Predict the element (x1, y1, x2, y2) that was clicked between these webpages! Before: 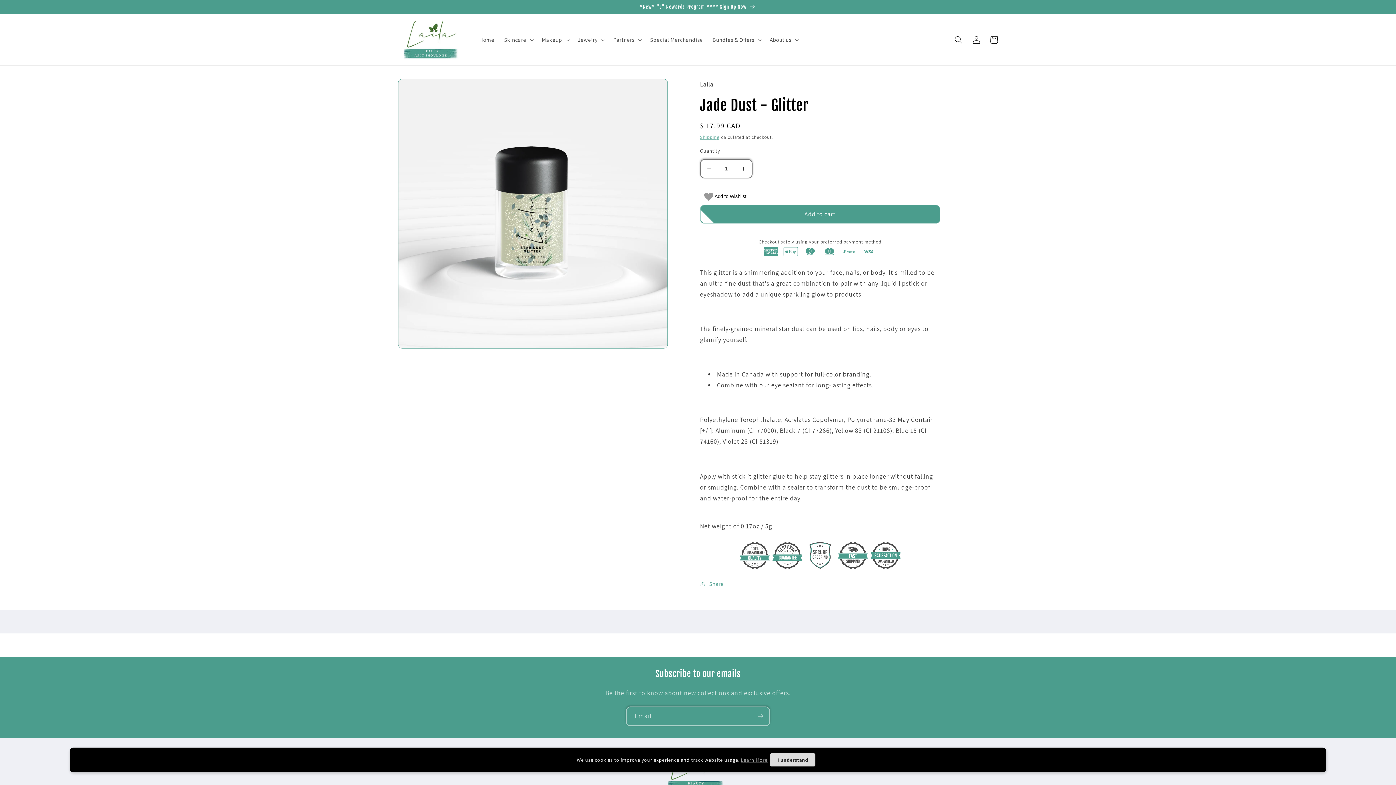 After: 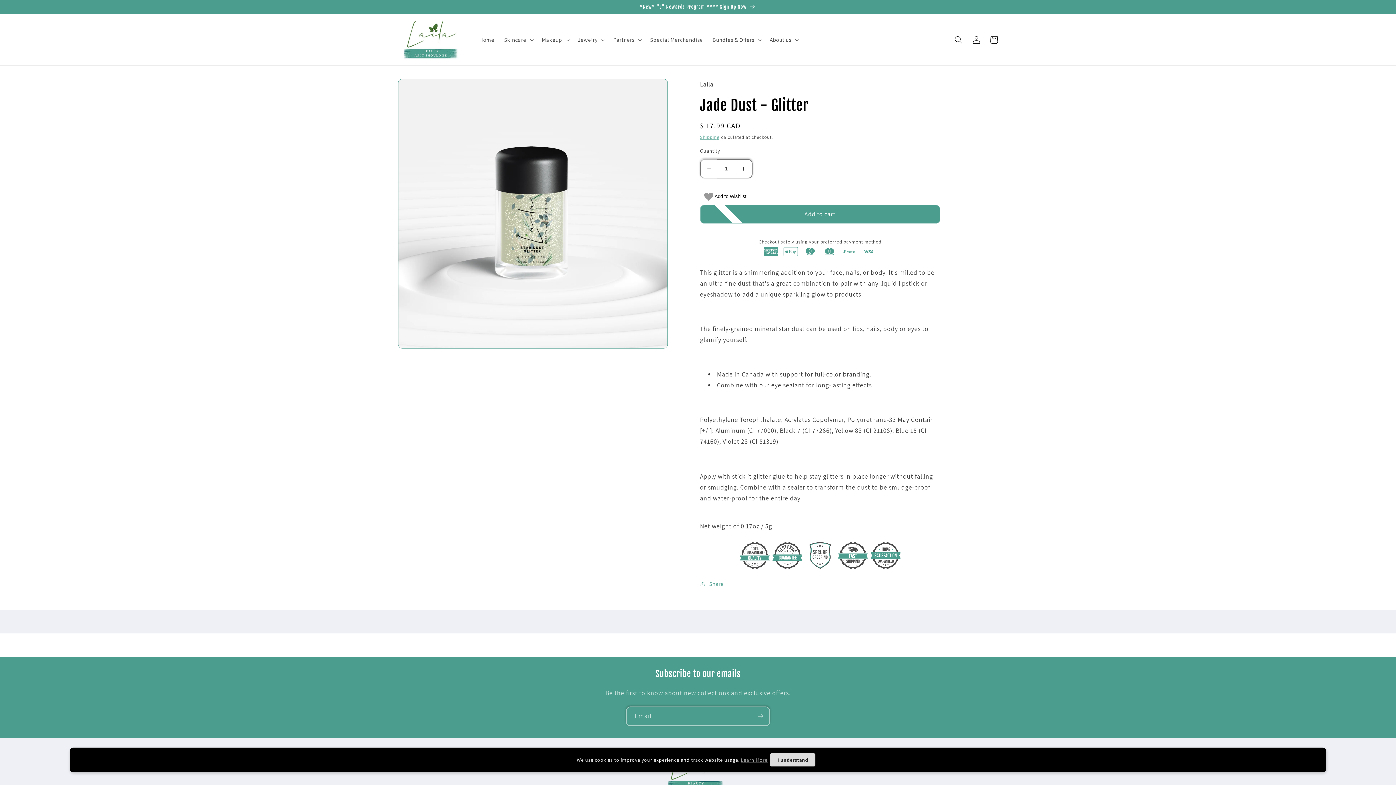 Action: bbox: (700, 159, 717, 178) label: Decrease quantity for Jade Dust - Glitter